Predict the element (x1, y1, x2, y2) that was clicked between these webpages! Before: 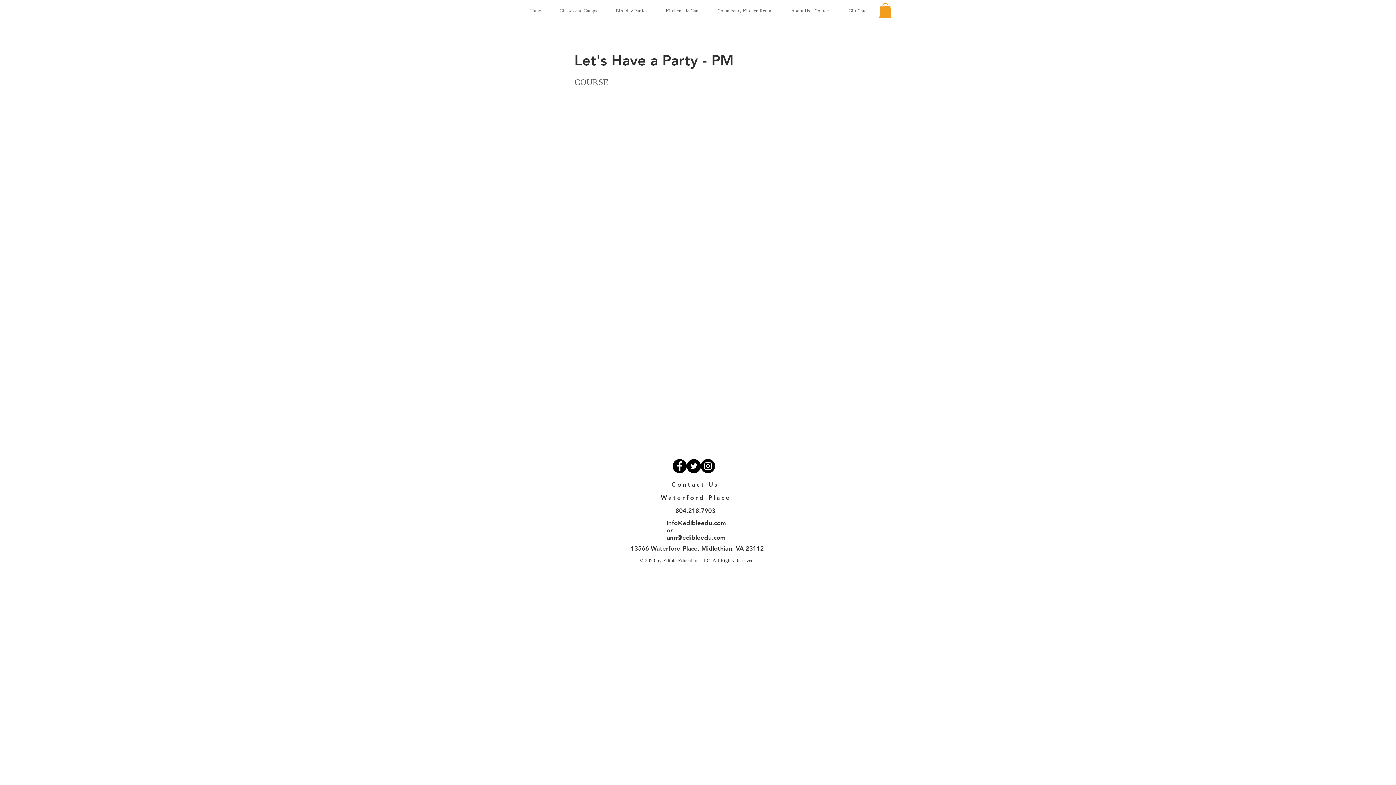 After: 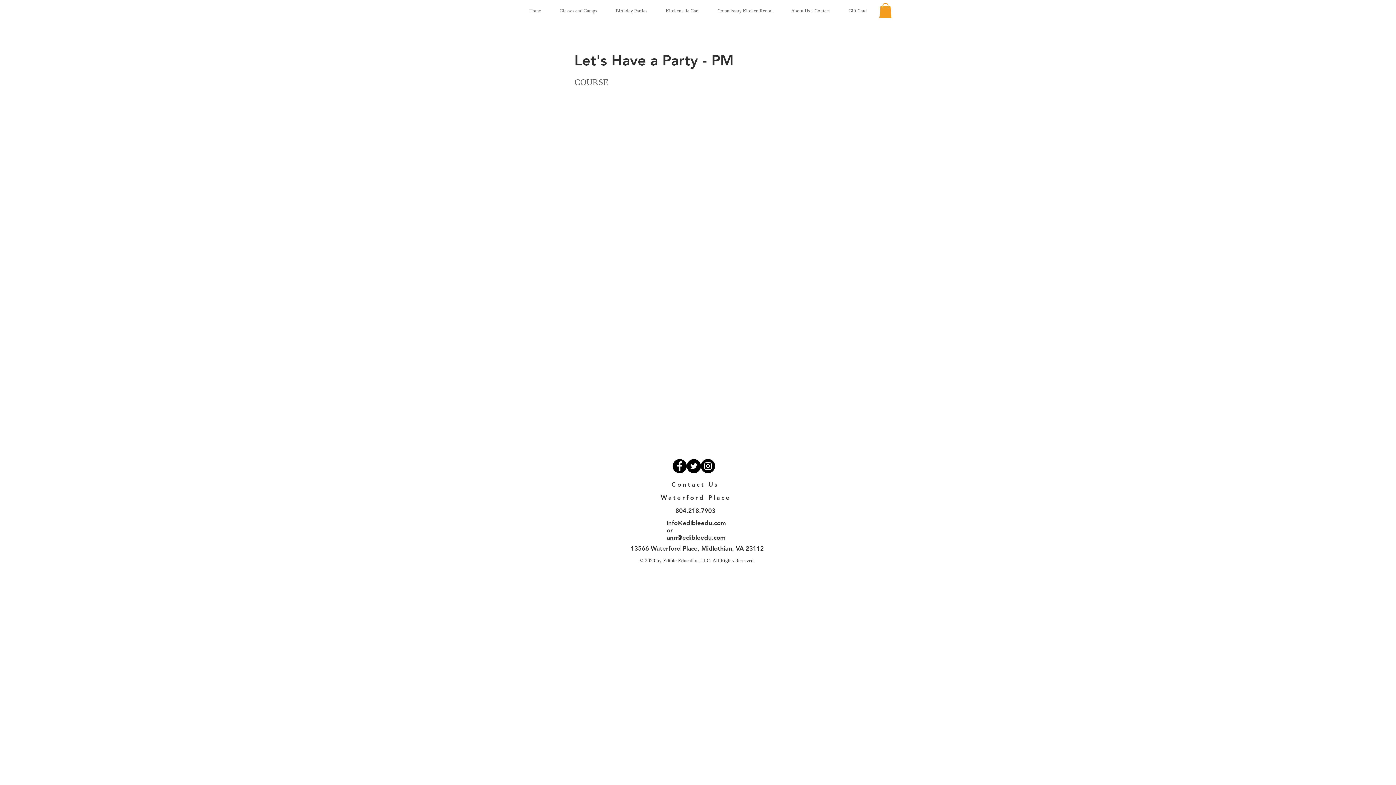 Action: bbox: (701, 459, 715, 473) label: Instagram